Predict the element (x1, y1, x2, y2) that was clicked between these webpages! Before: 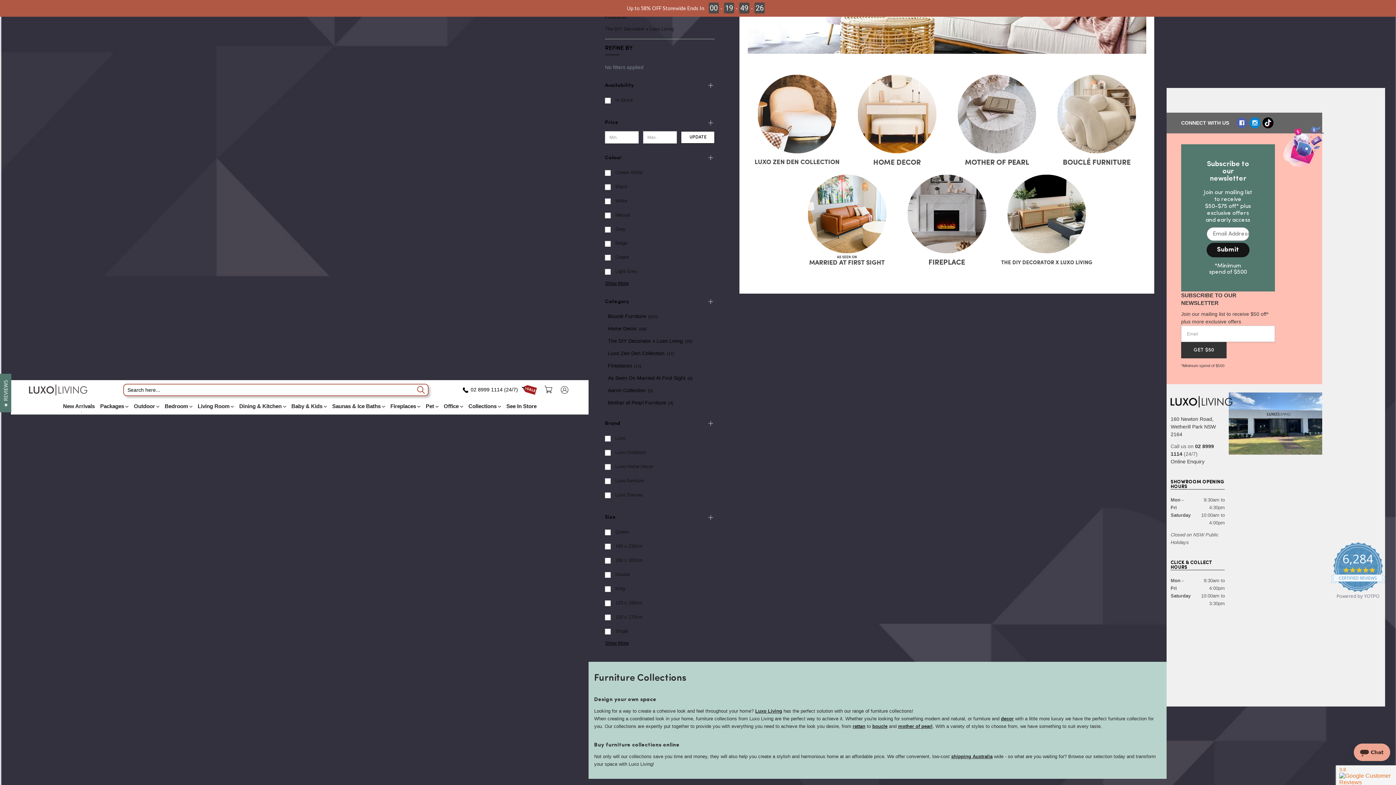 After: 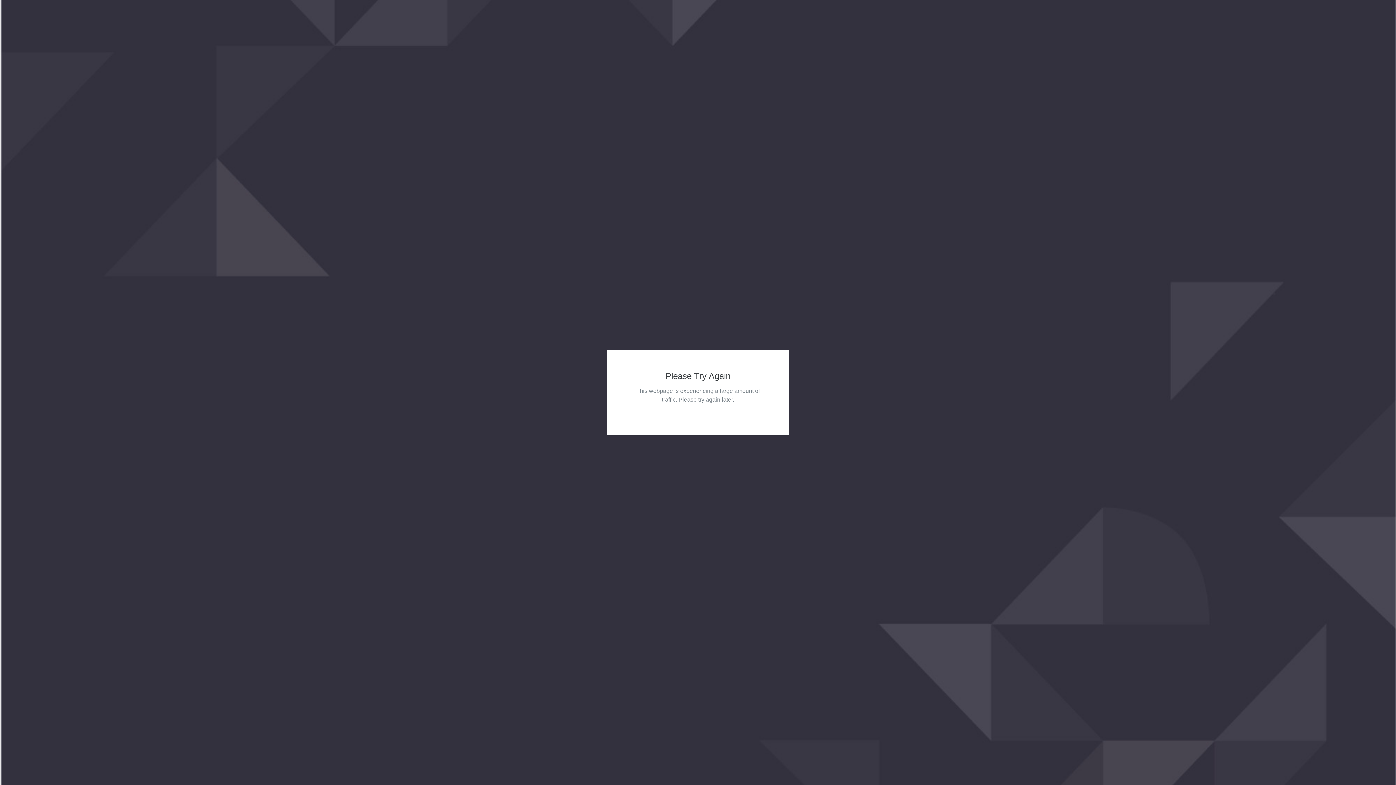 Action: bbox: (468, 399, 506, 414) label: Collections 